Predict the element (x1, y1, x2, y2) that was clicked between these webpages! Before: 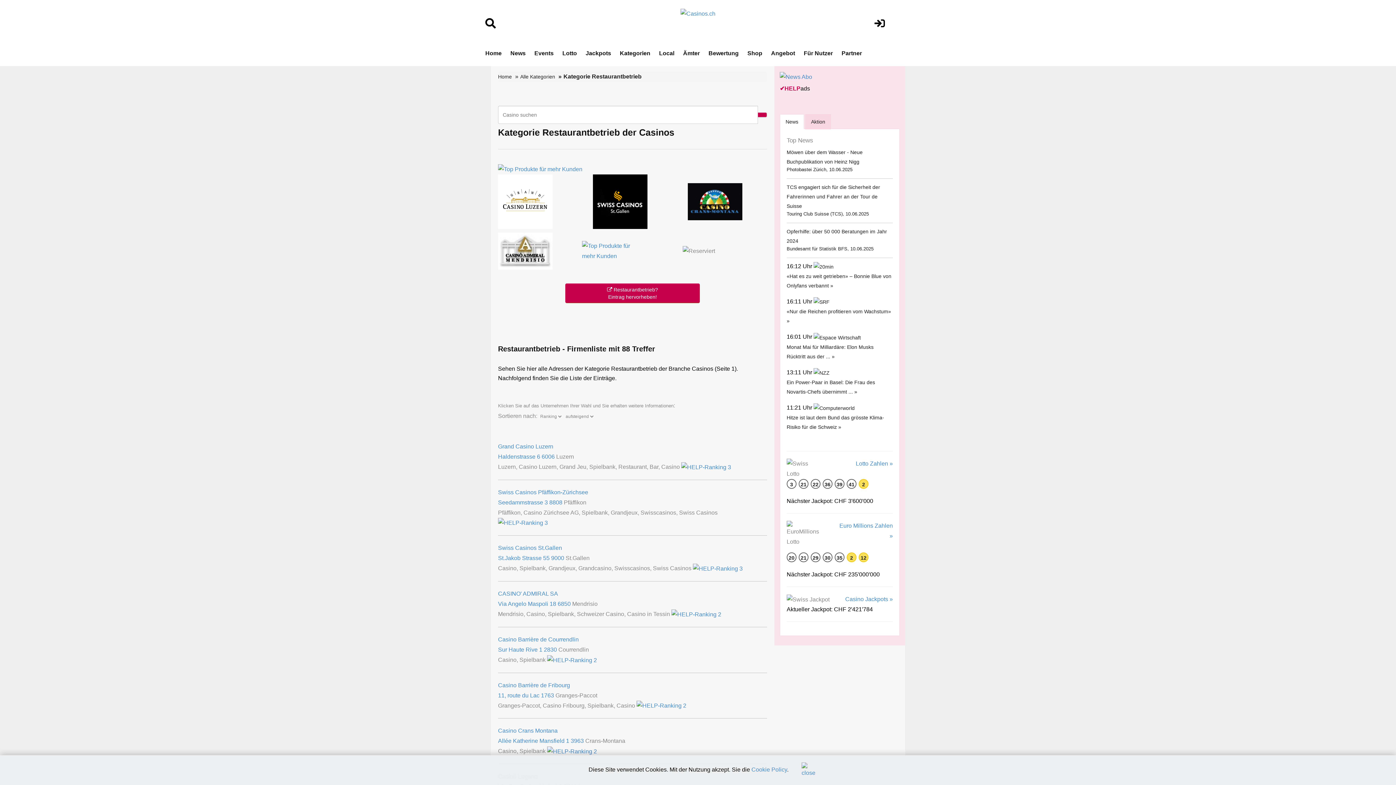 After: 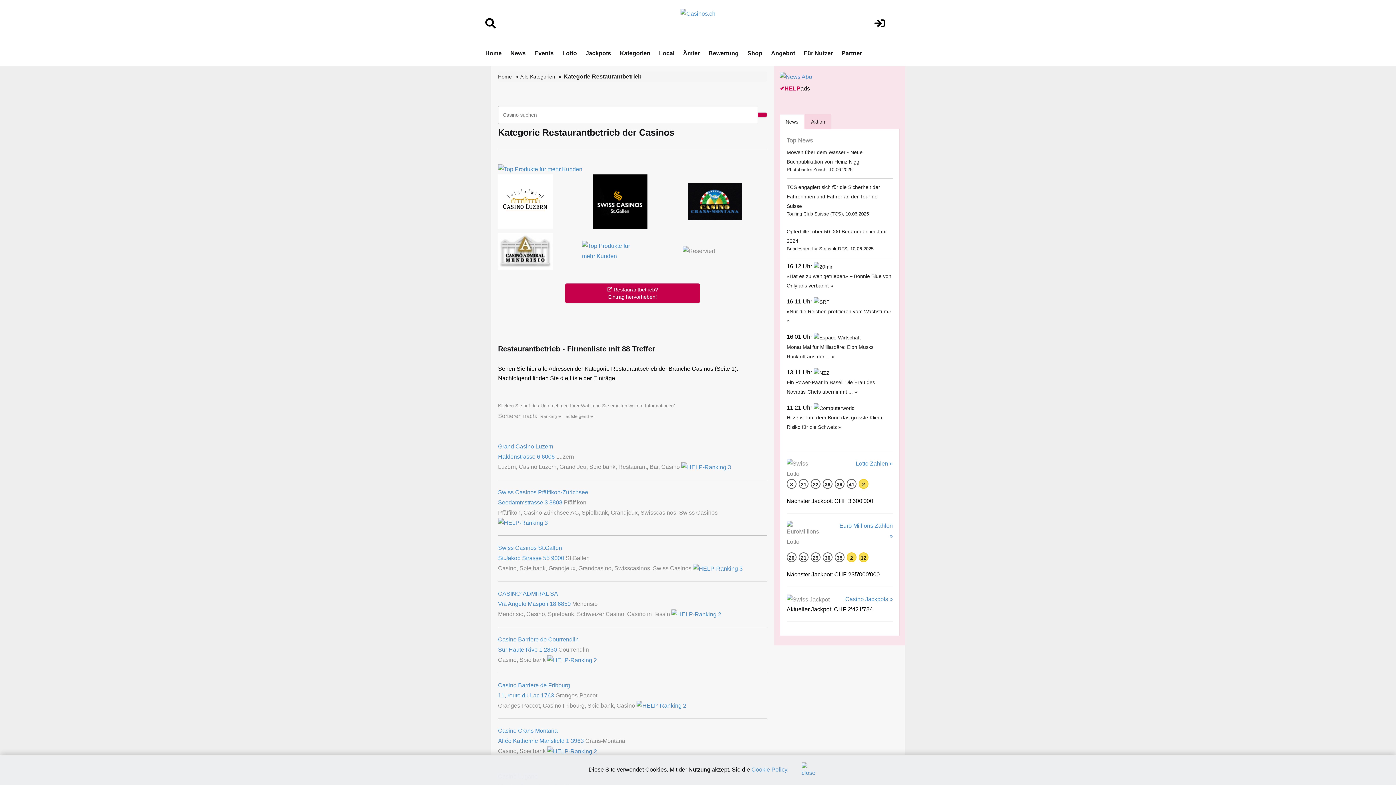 Action: bbox: (813, 334, 861, 340)